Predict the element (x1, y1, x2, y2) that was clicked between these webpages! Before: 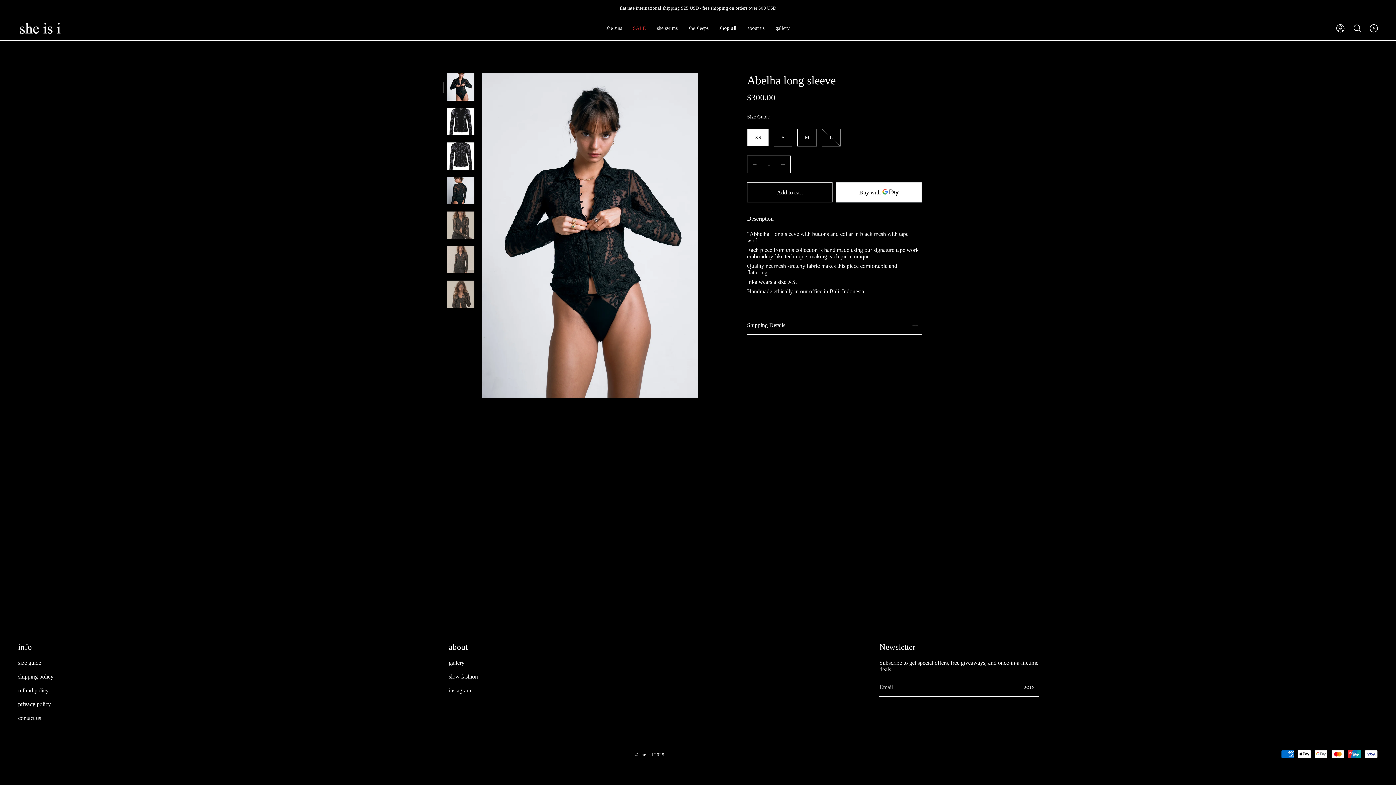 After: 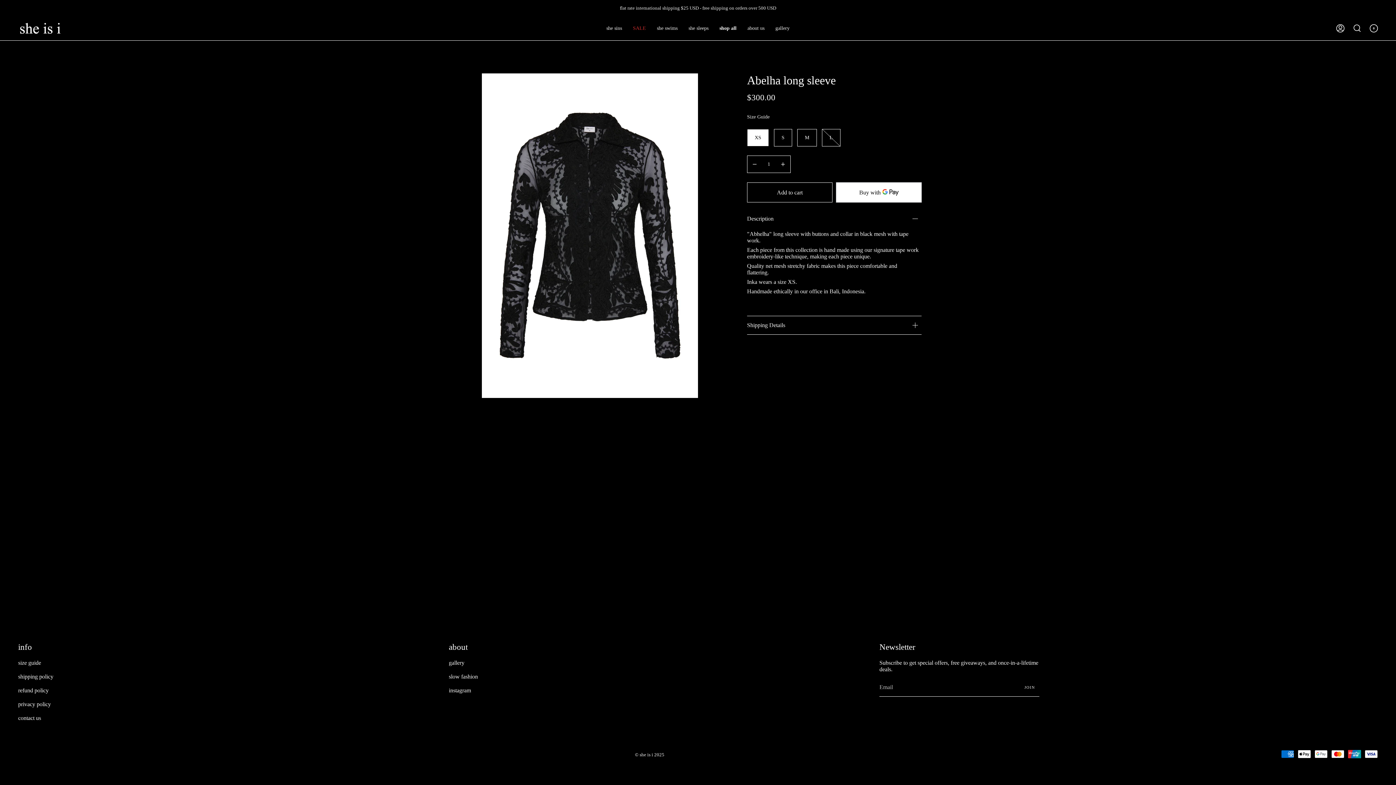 Action: label: Abelha long sleeve bbox: (447, 108, 474, 135)